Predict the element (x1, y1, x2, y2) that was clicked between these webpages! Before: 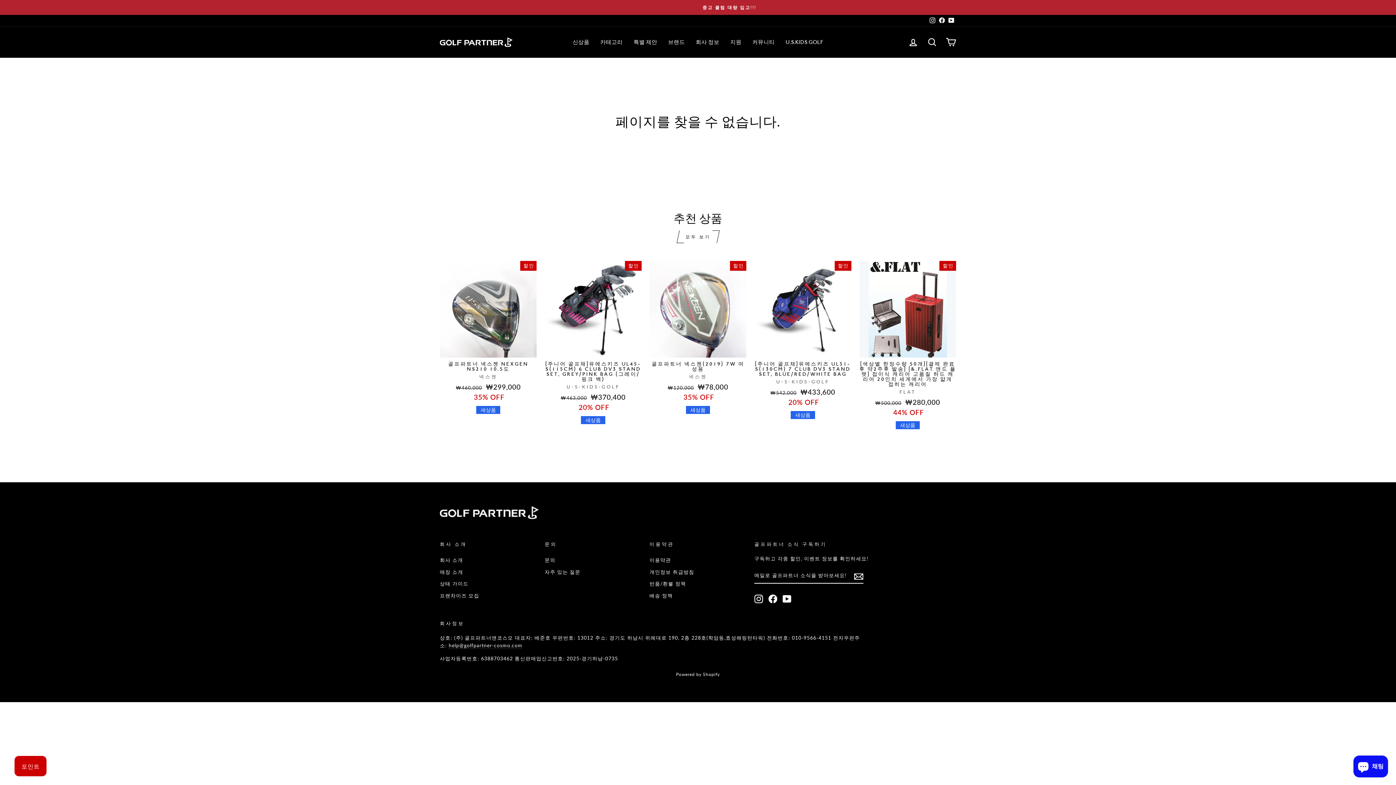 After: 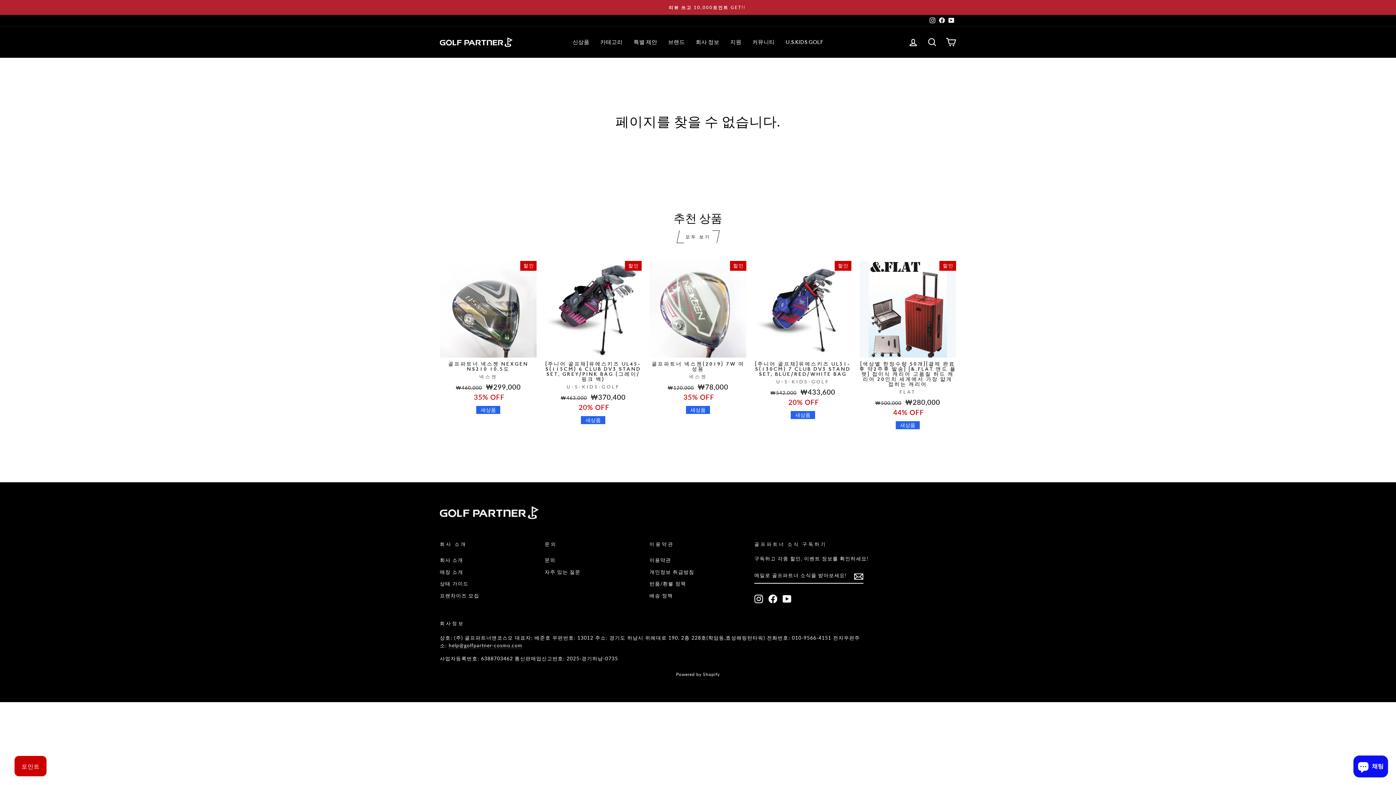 Action: label: Facebook bbox: (768, 595, 777, 603)